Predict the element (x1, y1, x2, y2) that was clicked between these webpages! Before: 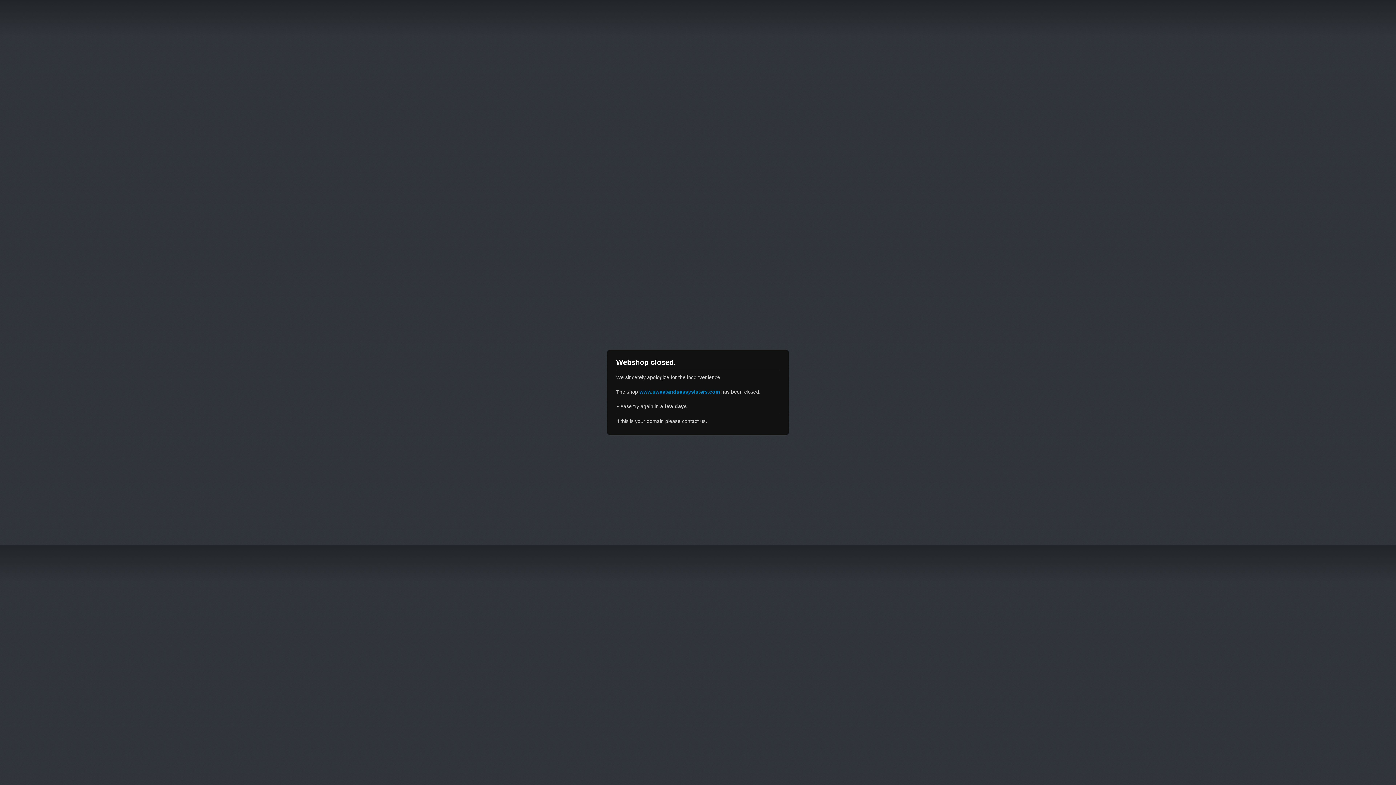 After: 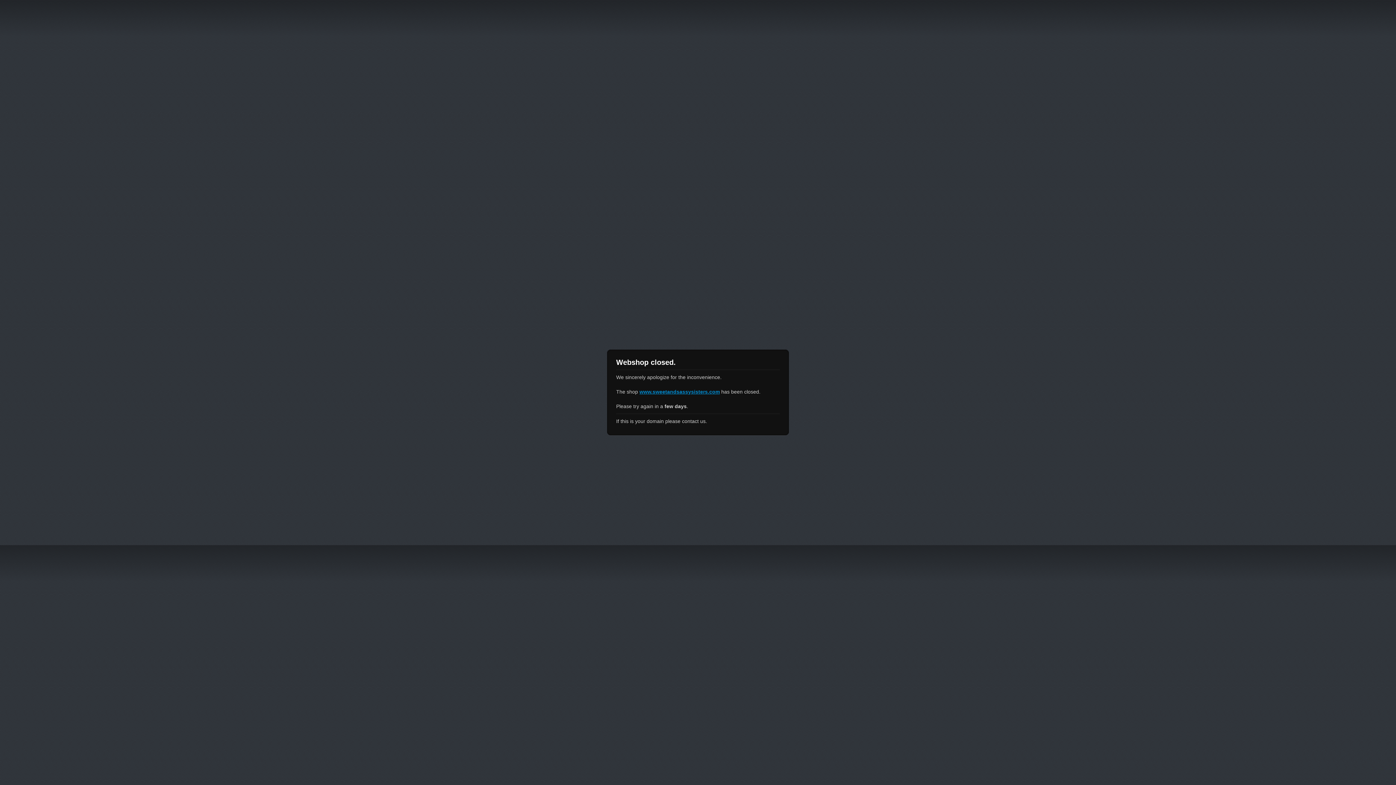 Action: bbox: (639, 389, 720, 394) label: www.sweetandsassysisters.com